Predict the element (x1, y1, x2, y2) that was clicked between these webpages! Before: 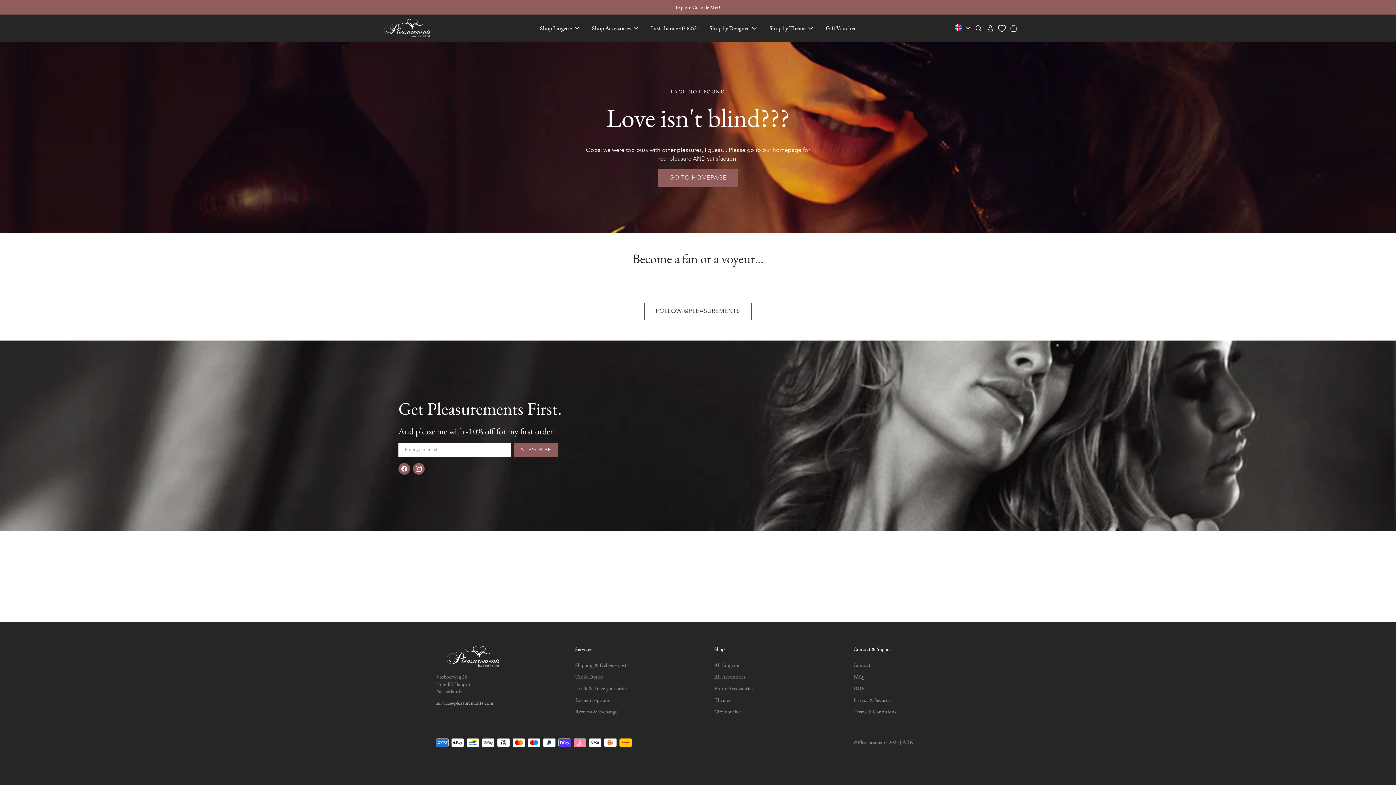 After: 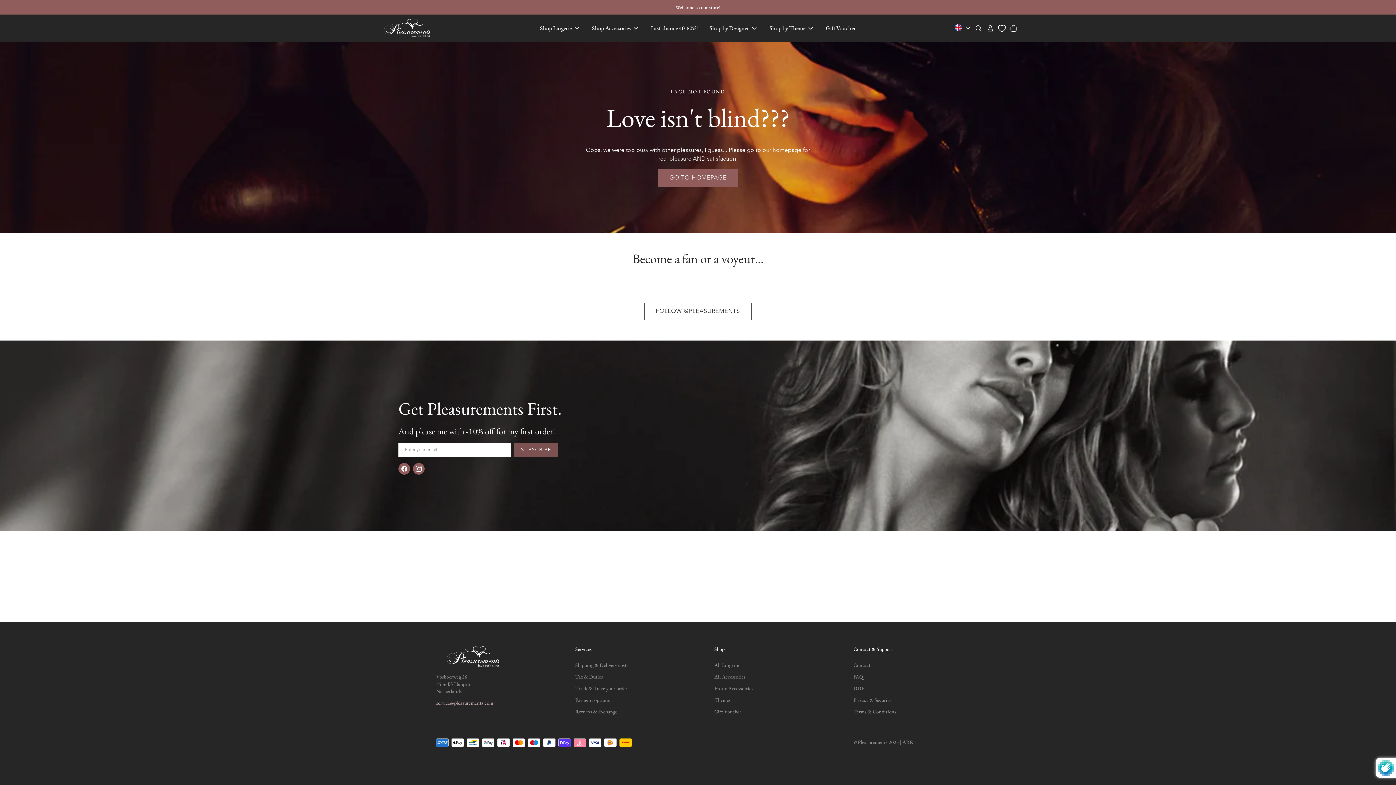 Action: bbox: (513, 442, 558, 457) label: SUBSCRIBE